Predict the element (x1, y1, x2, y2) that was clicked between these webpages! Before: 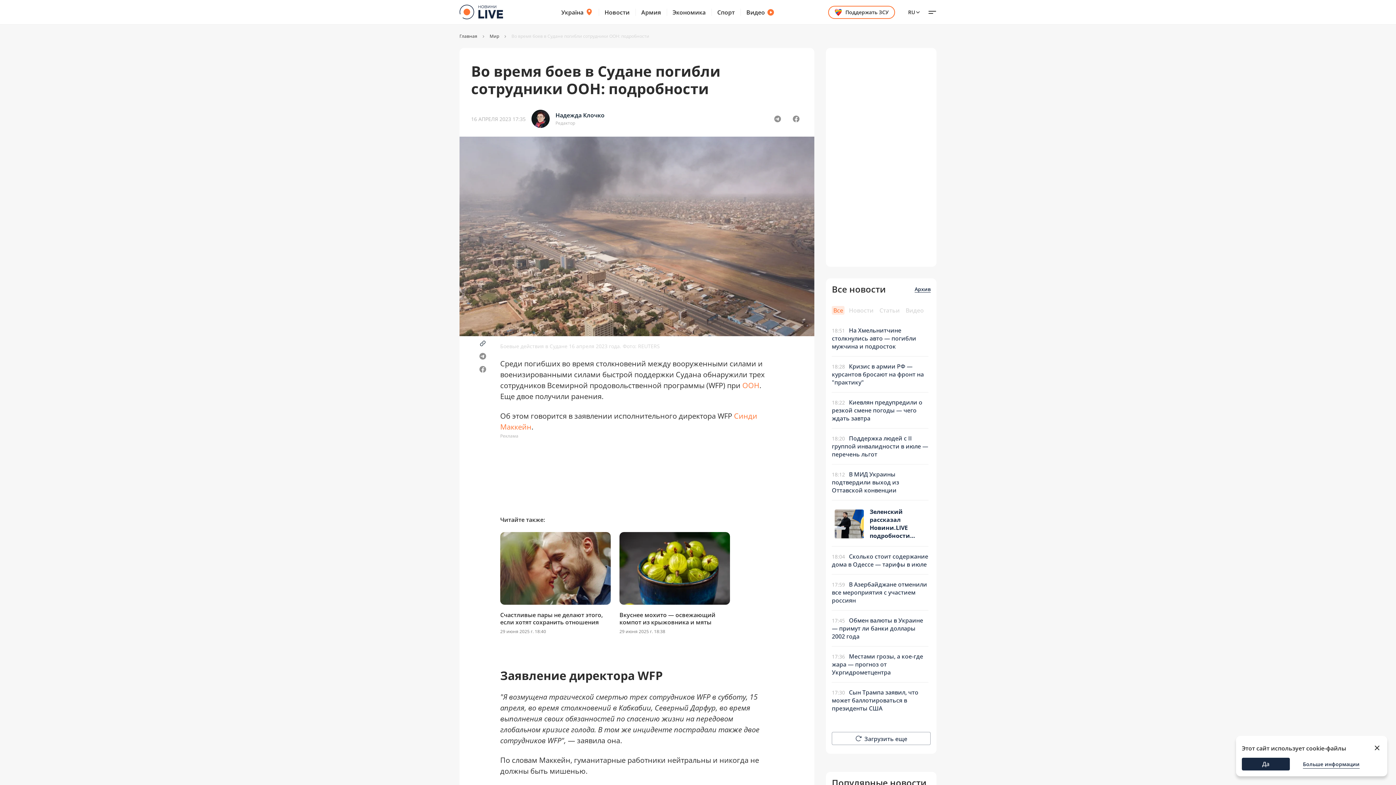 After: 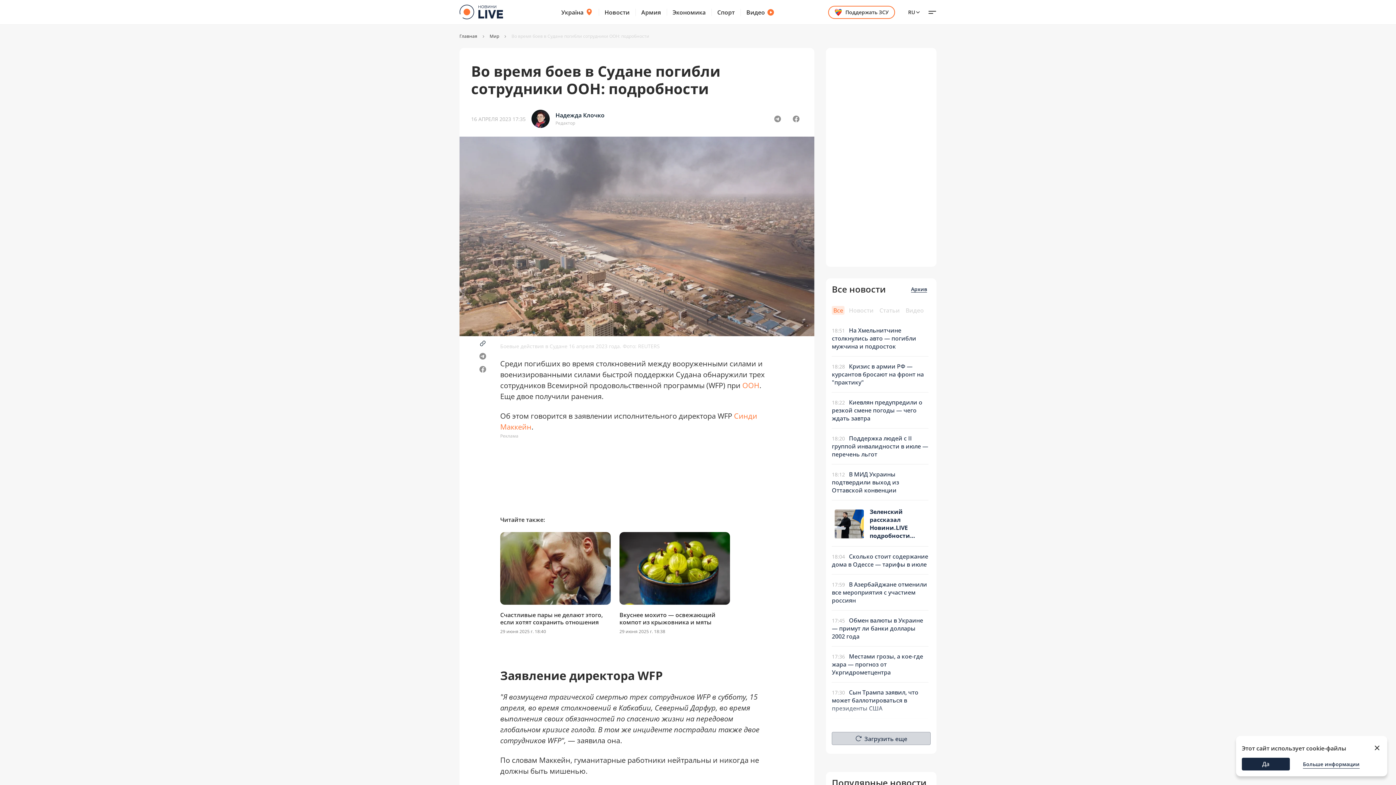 Action: label: Загрузить еще bbox: (832, 732, 930, 745)